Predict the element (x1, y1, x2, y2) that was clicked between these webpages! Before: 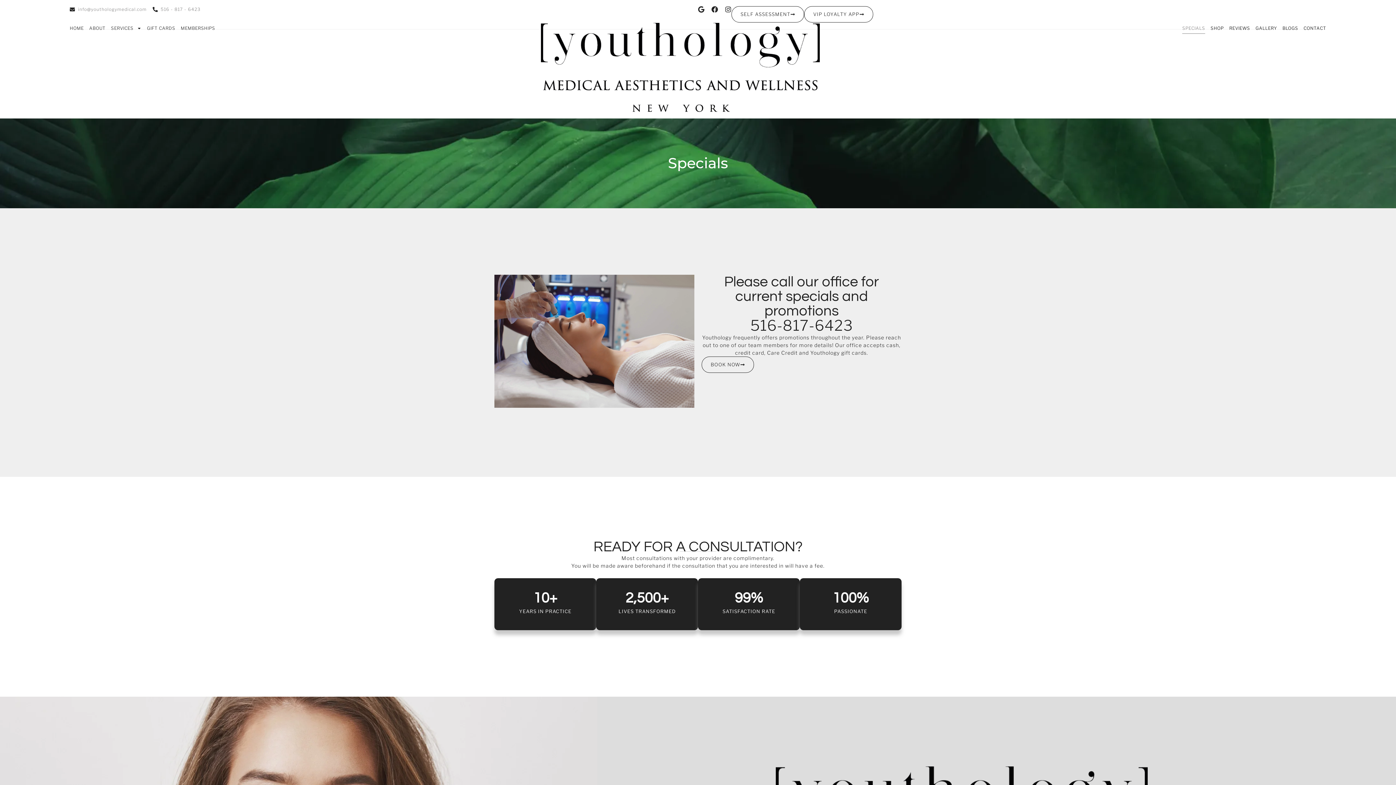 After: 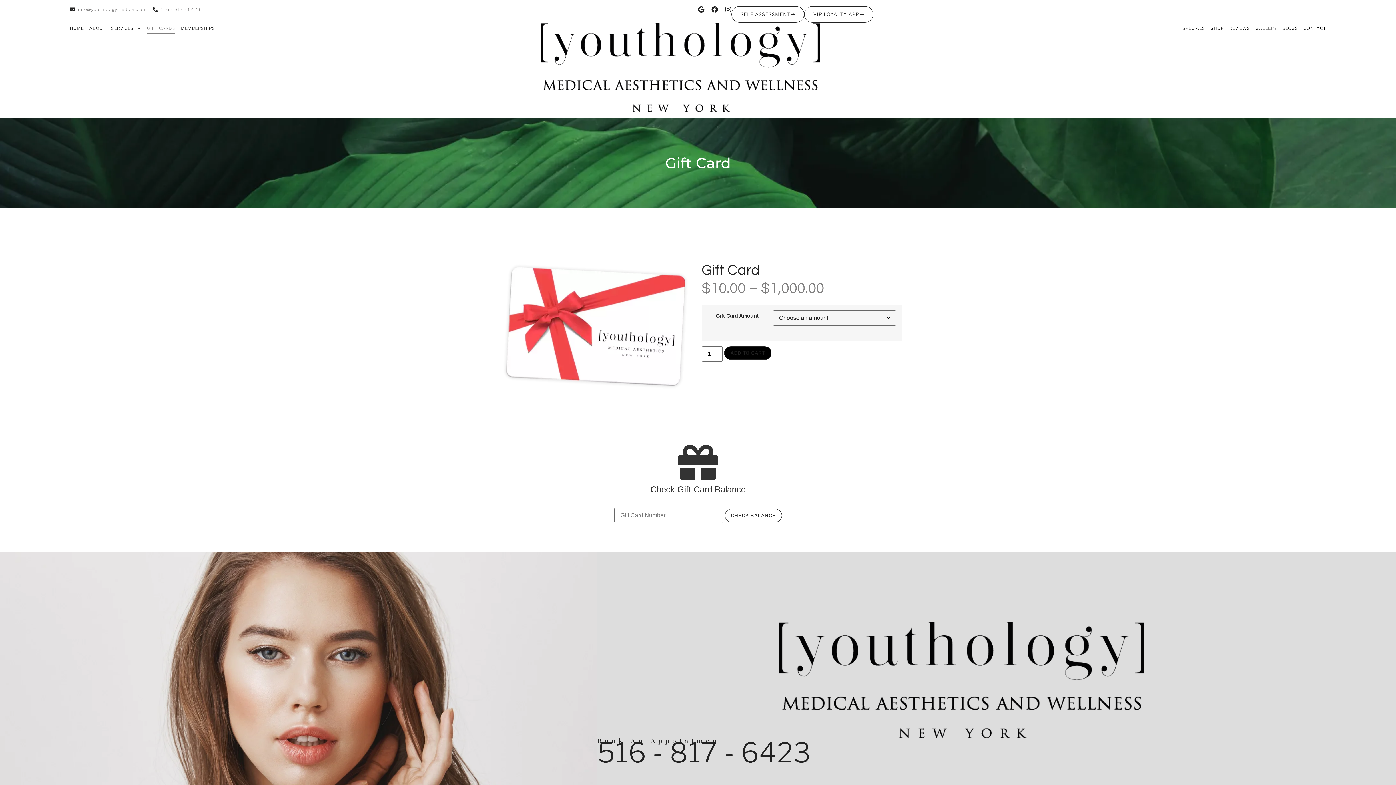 Action: bbox: (146, 23, 175, 33) label: GIFT CARDS